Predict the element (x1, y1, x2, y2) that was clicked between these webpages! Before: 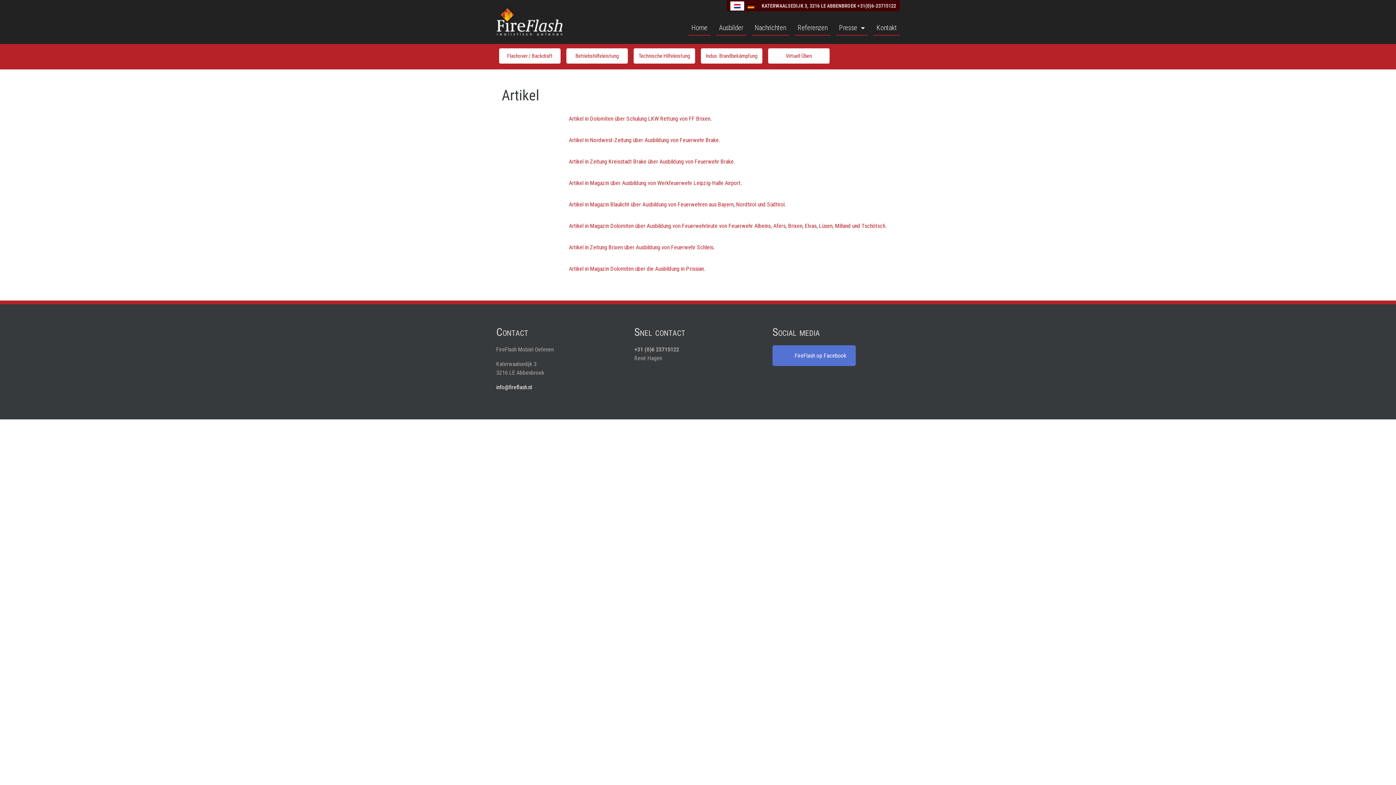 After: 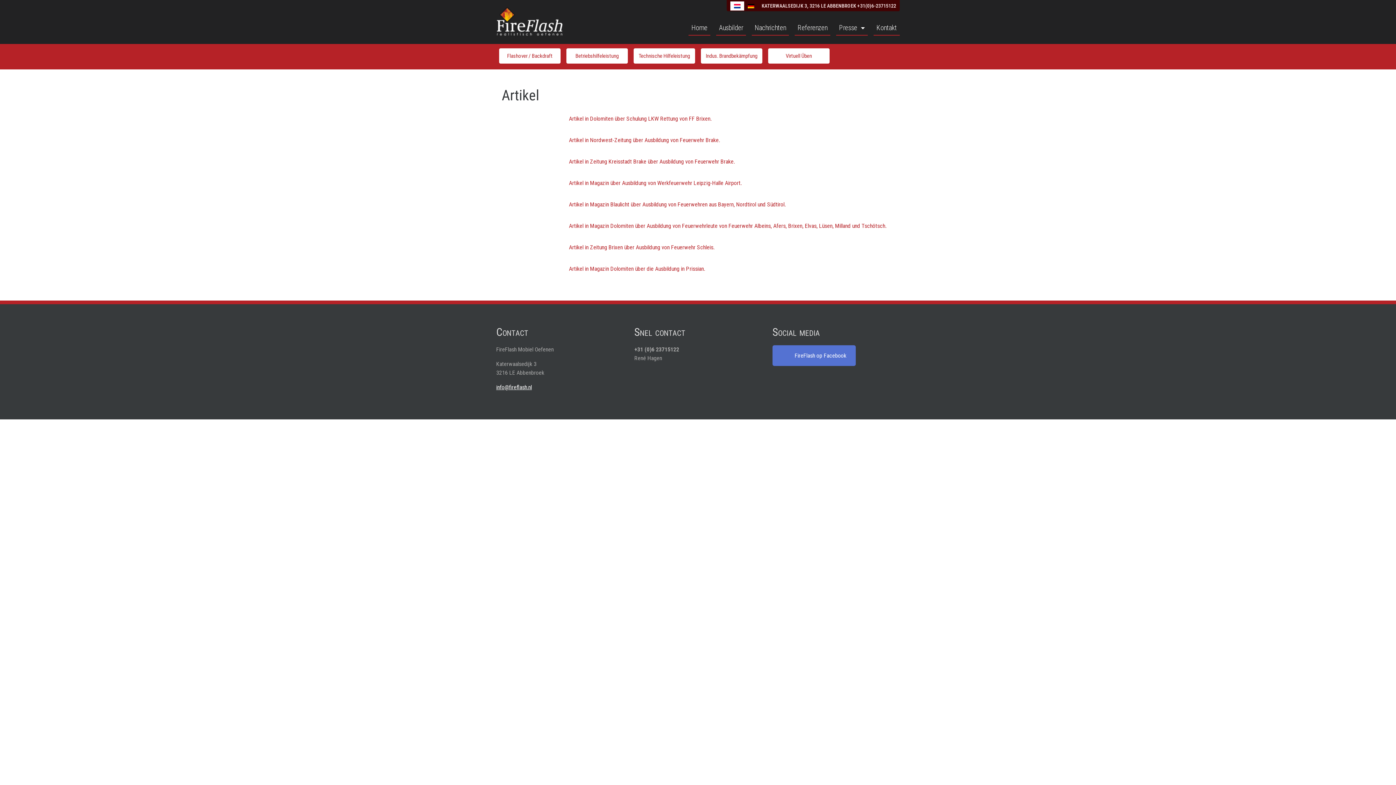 Action: label: info@fireflash.nl bbox: (496, 384, 532, 390)